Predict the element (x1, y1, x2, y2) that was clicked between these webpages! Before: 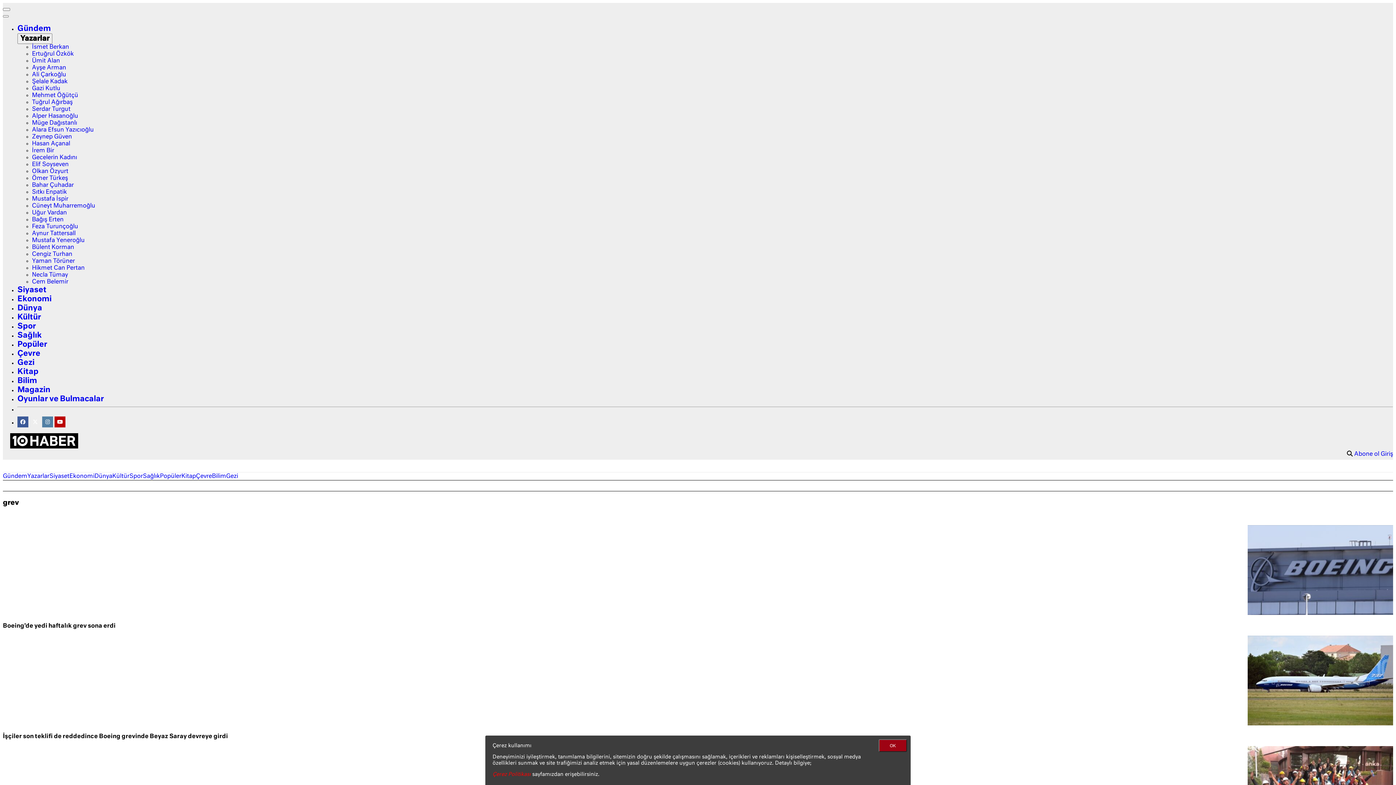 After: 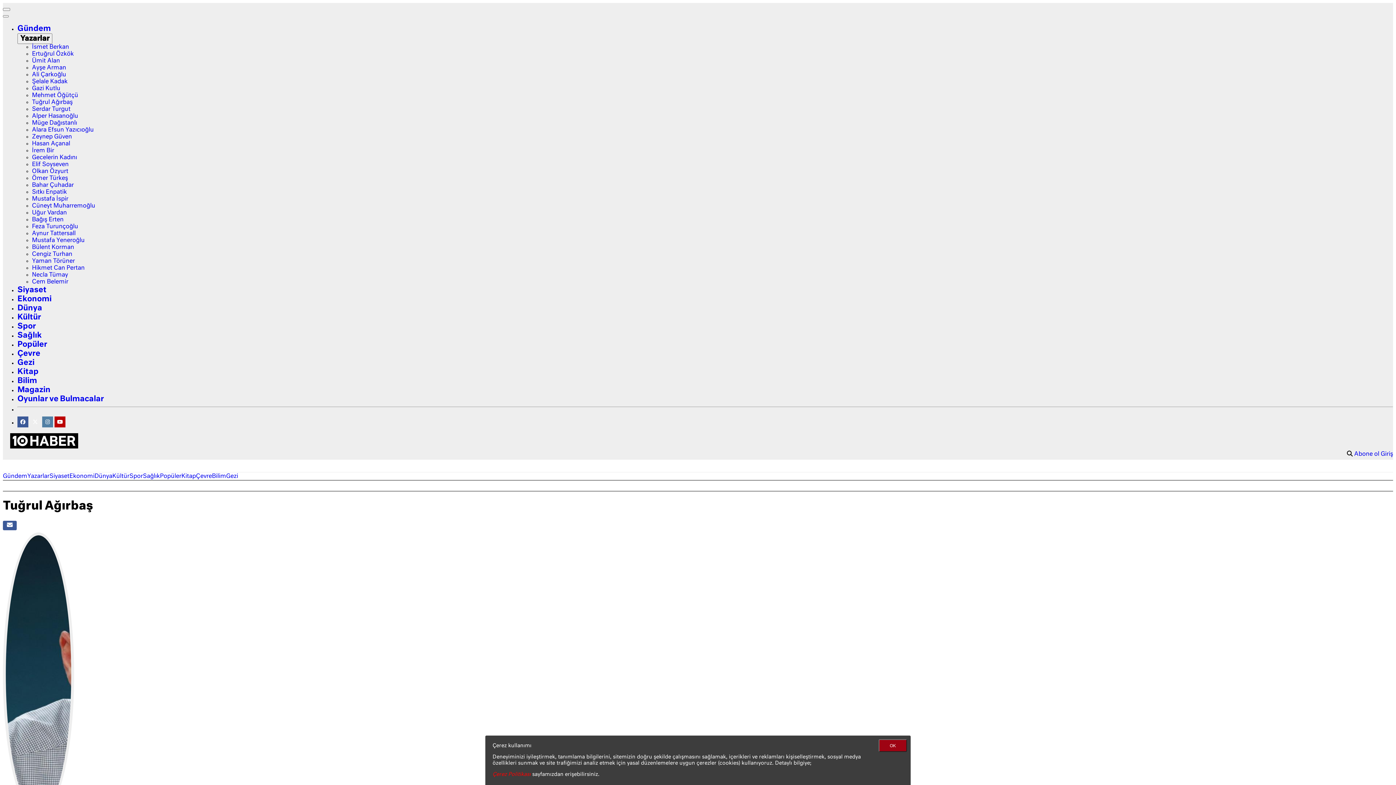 Action: bbox: (32, 99, 72, 105) label: Tuğrul Ağırbaş